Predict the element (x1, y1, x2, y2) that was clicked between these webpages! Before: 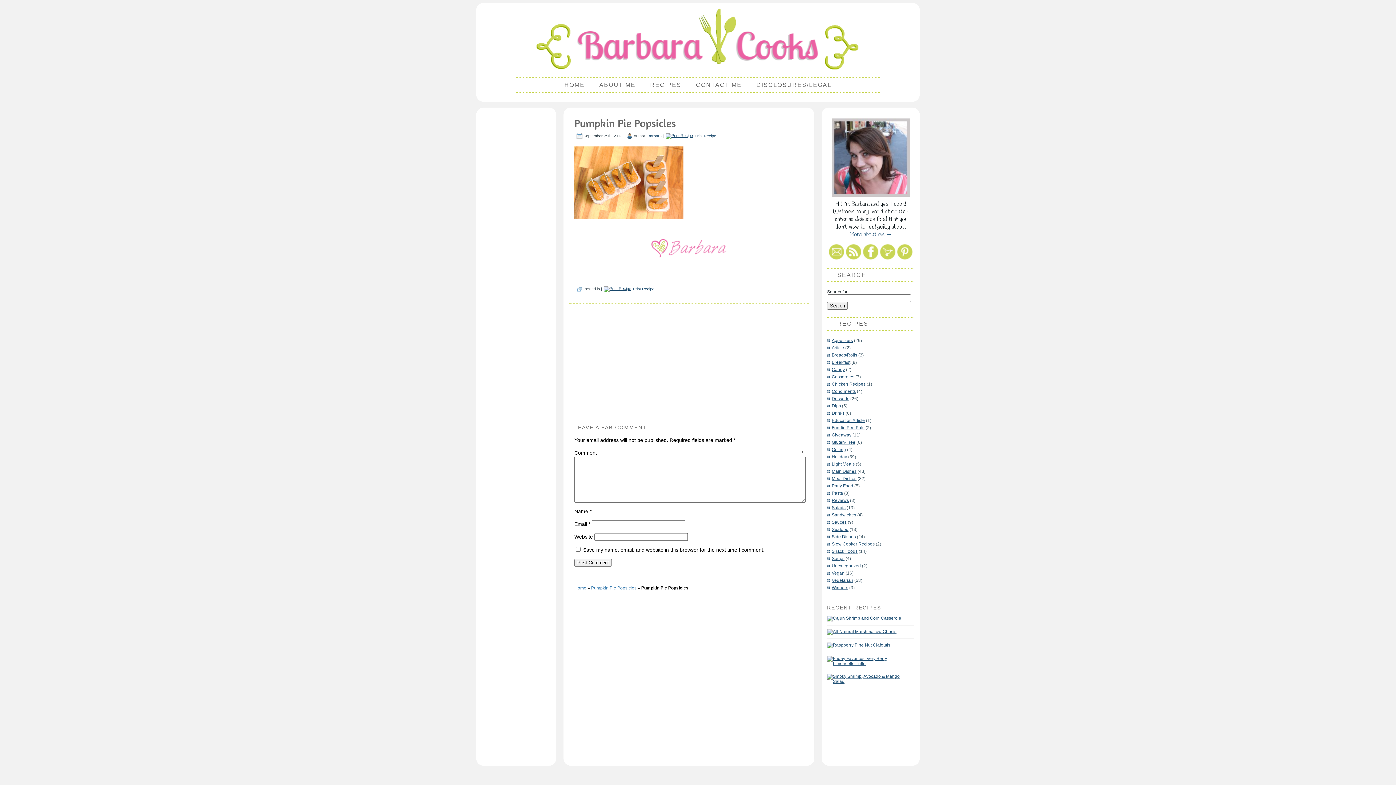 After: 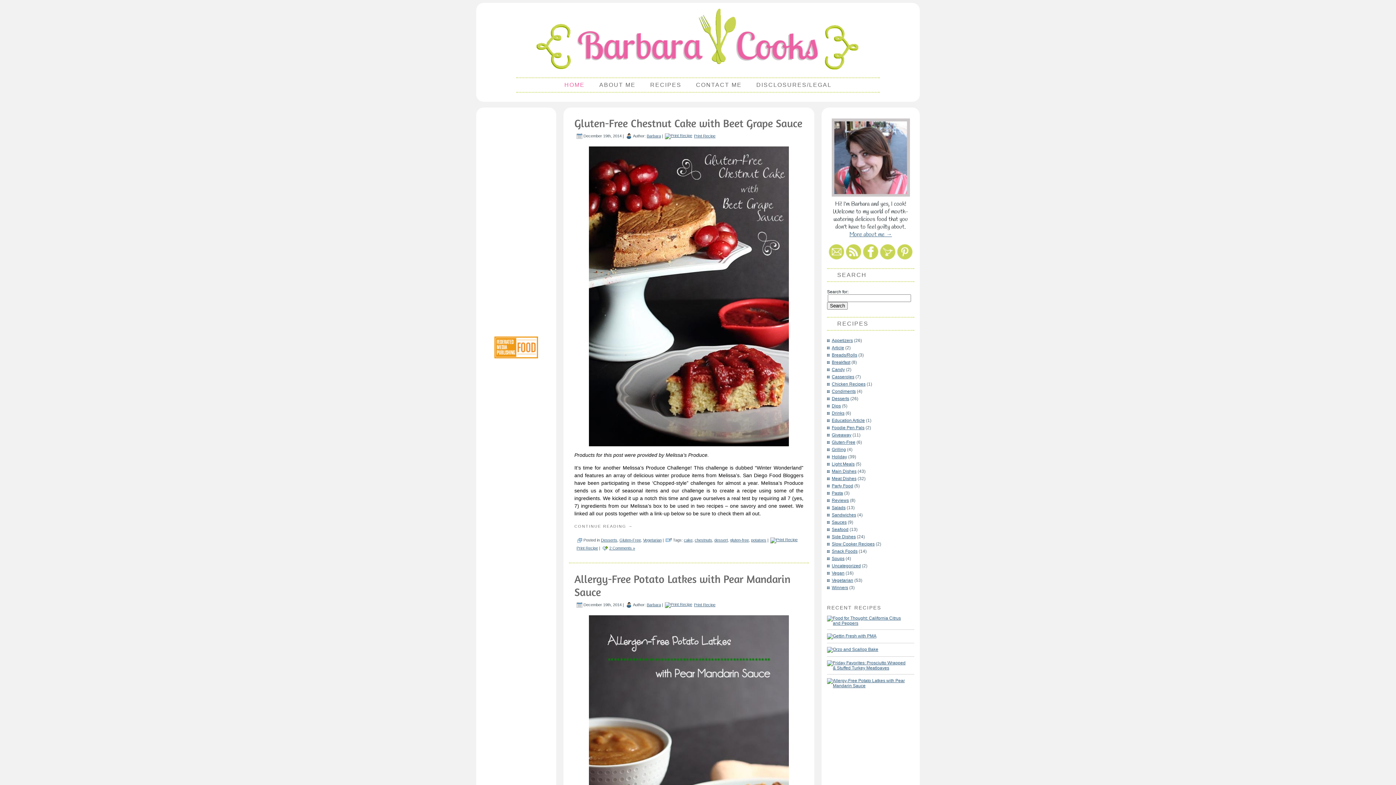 Action: label: Home bbox: (574, 585, 586, 590)